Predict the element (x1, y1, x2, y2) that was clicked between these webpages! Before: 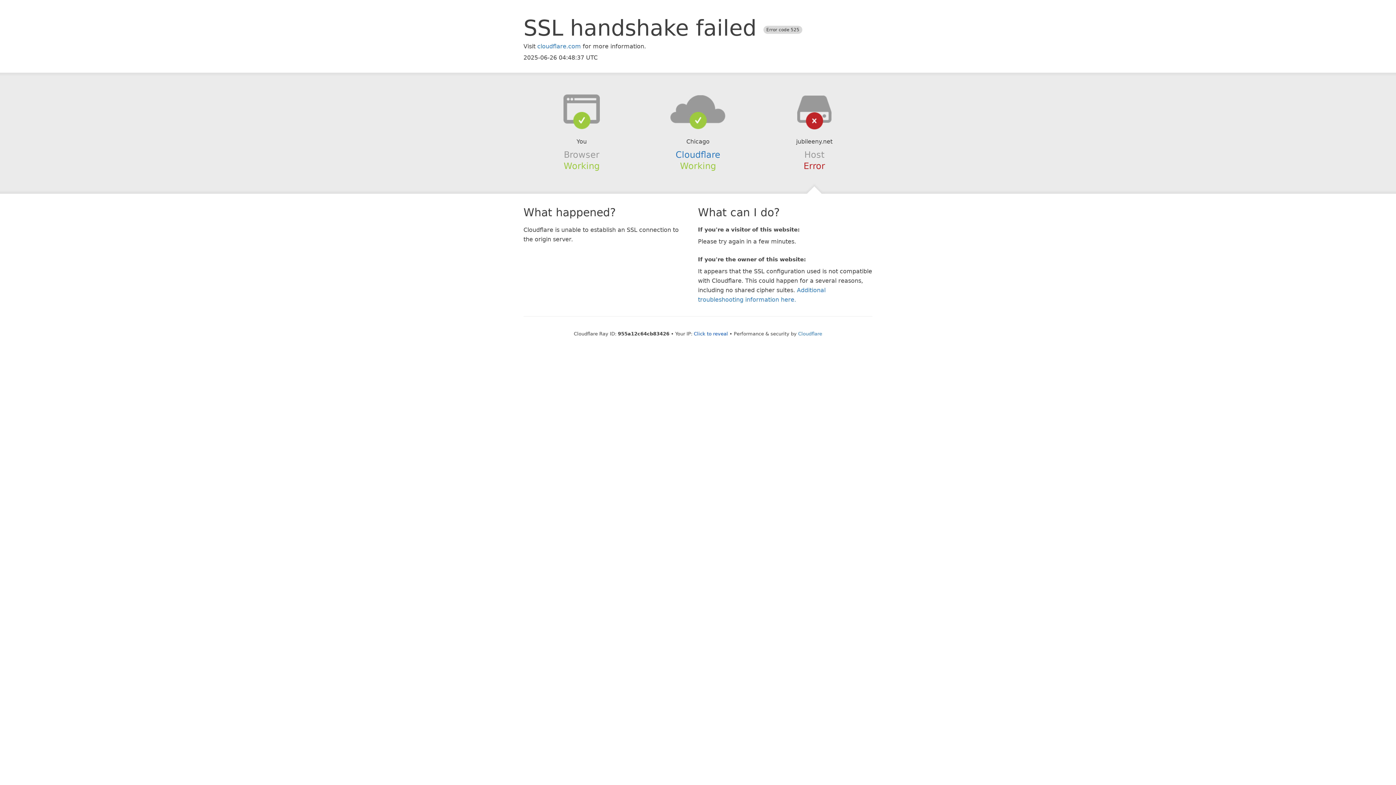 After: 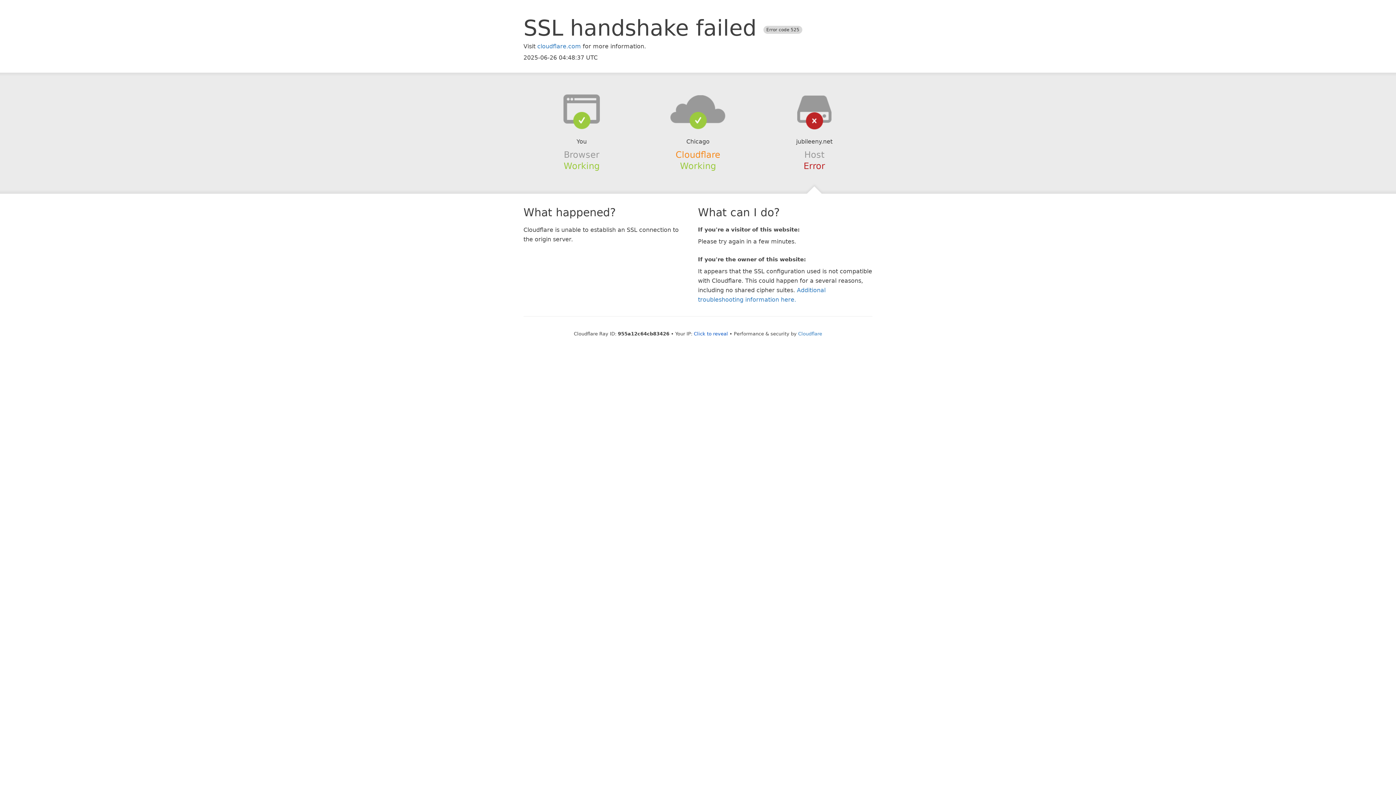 Action: bbox: (675, 149, 720, 159) label: Cloudflare